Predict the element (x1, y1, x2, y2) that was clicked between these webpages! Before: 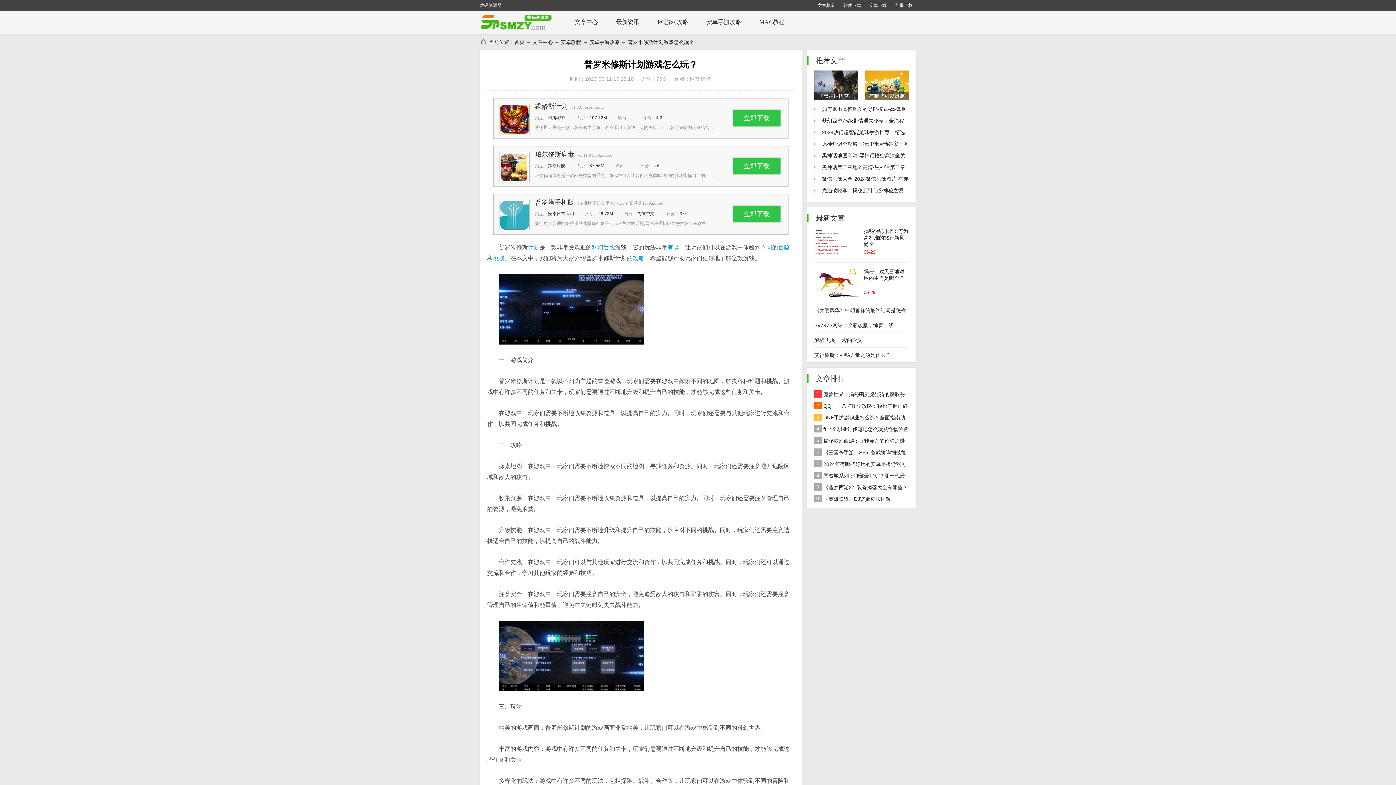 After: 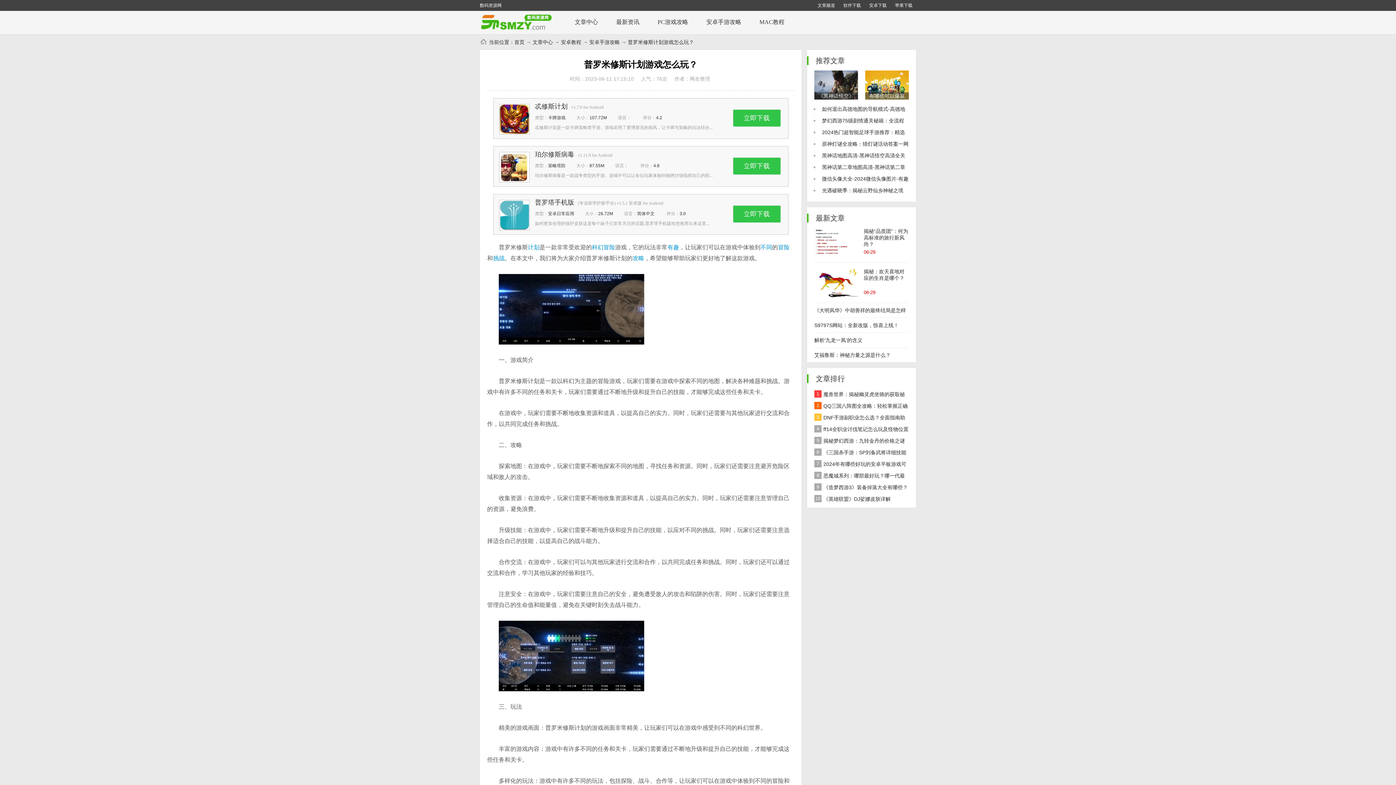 Action: label: 珀尔修斯病毒 bbox: (535, 150, 574, 158)